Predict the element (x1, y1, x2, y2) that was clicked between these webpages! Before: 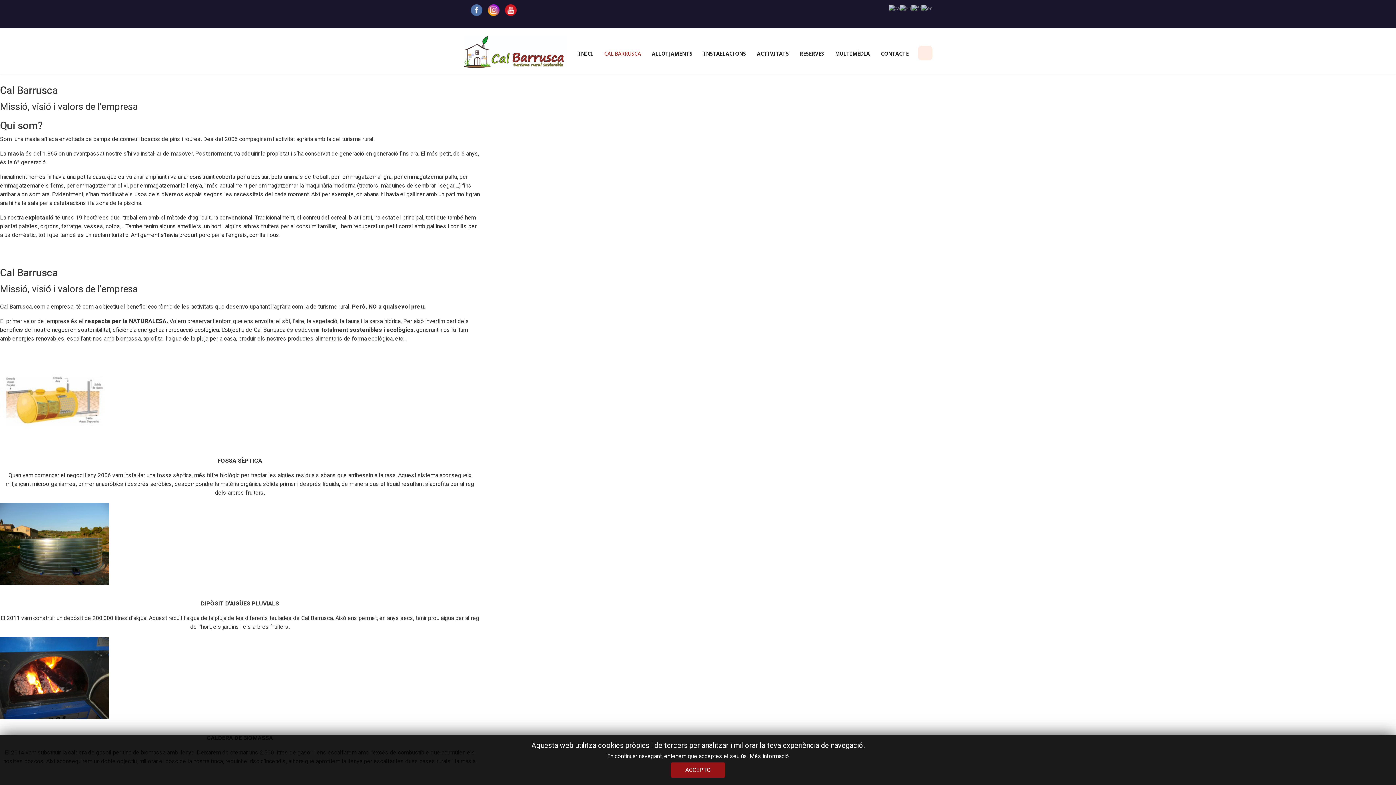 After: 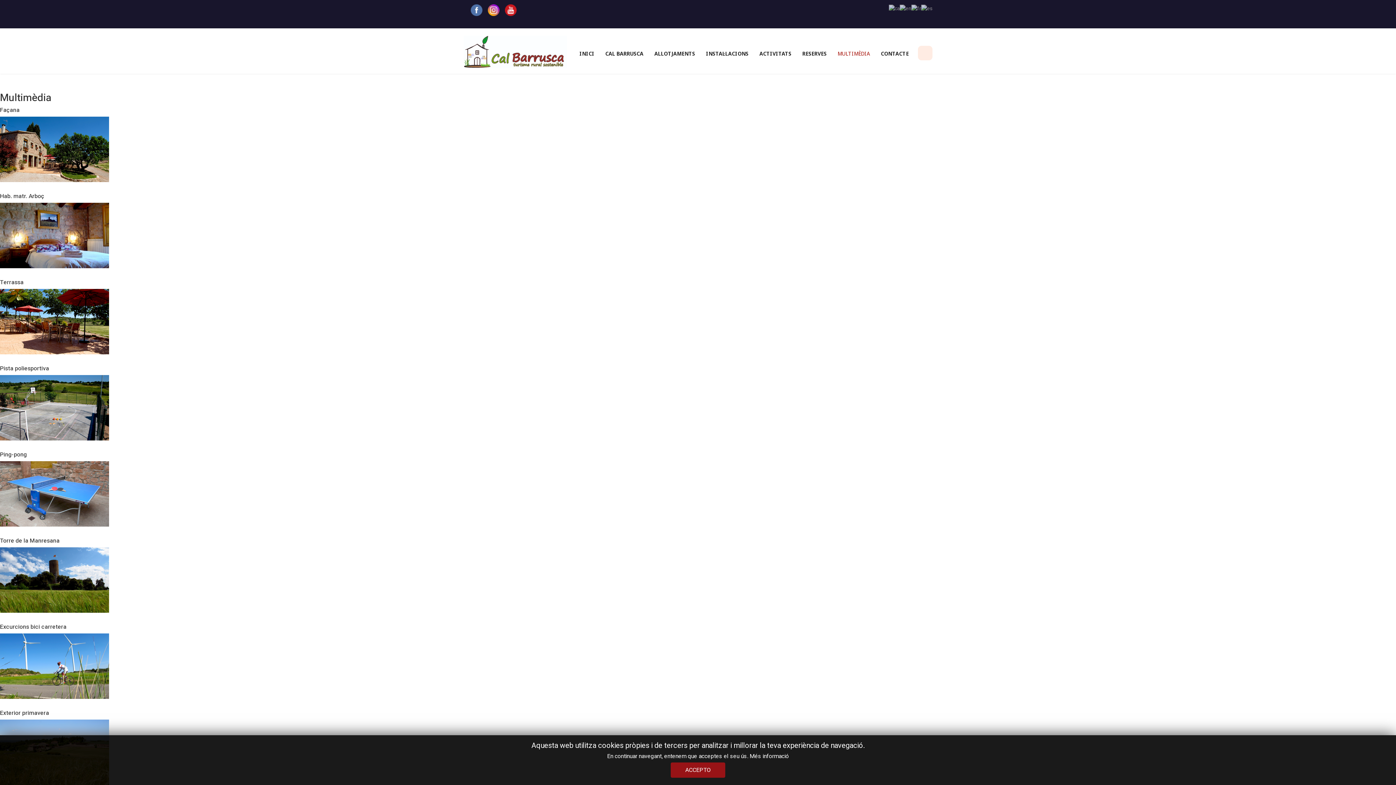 Action: bbox: (829, 39, 875, 68) label: MULTIMÈDIA